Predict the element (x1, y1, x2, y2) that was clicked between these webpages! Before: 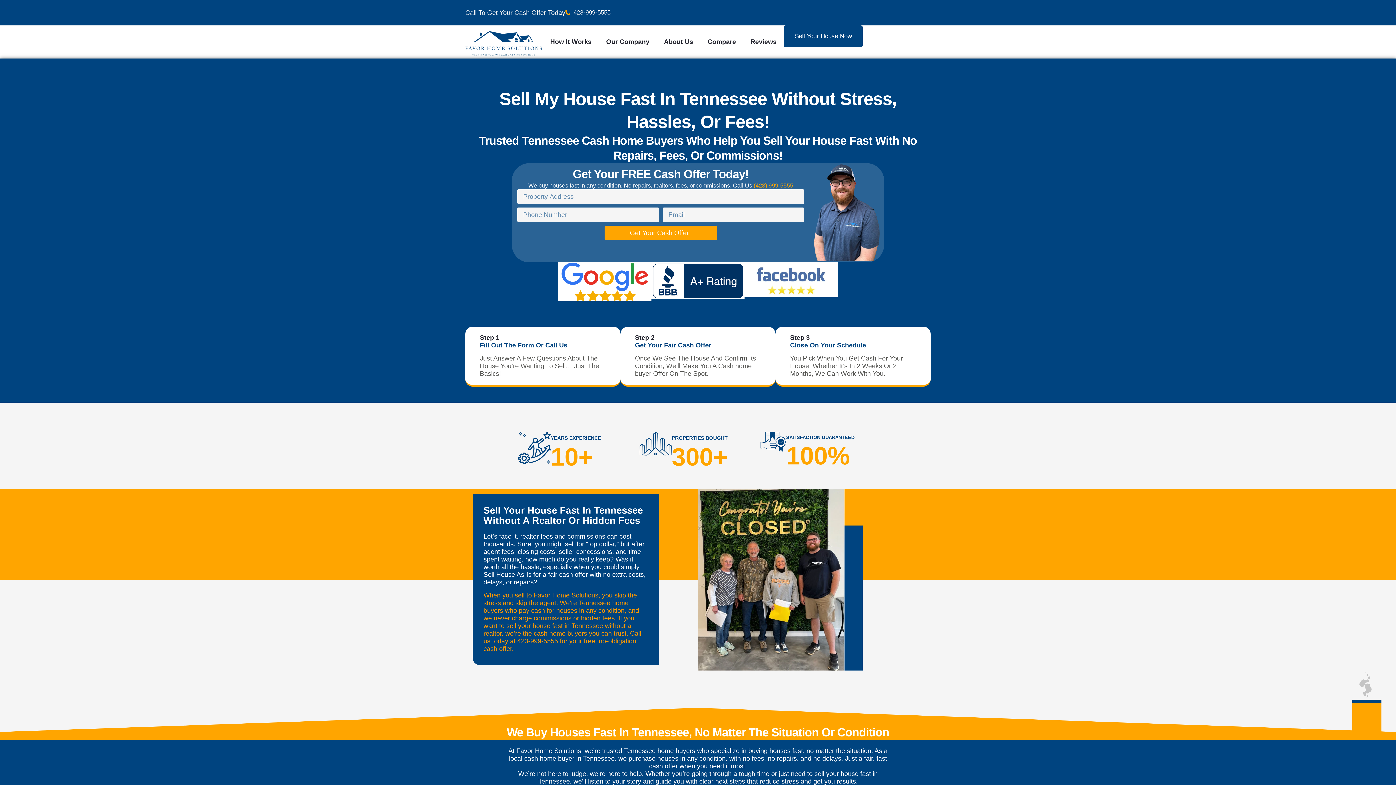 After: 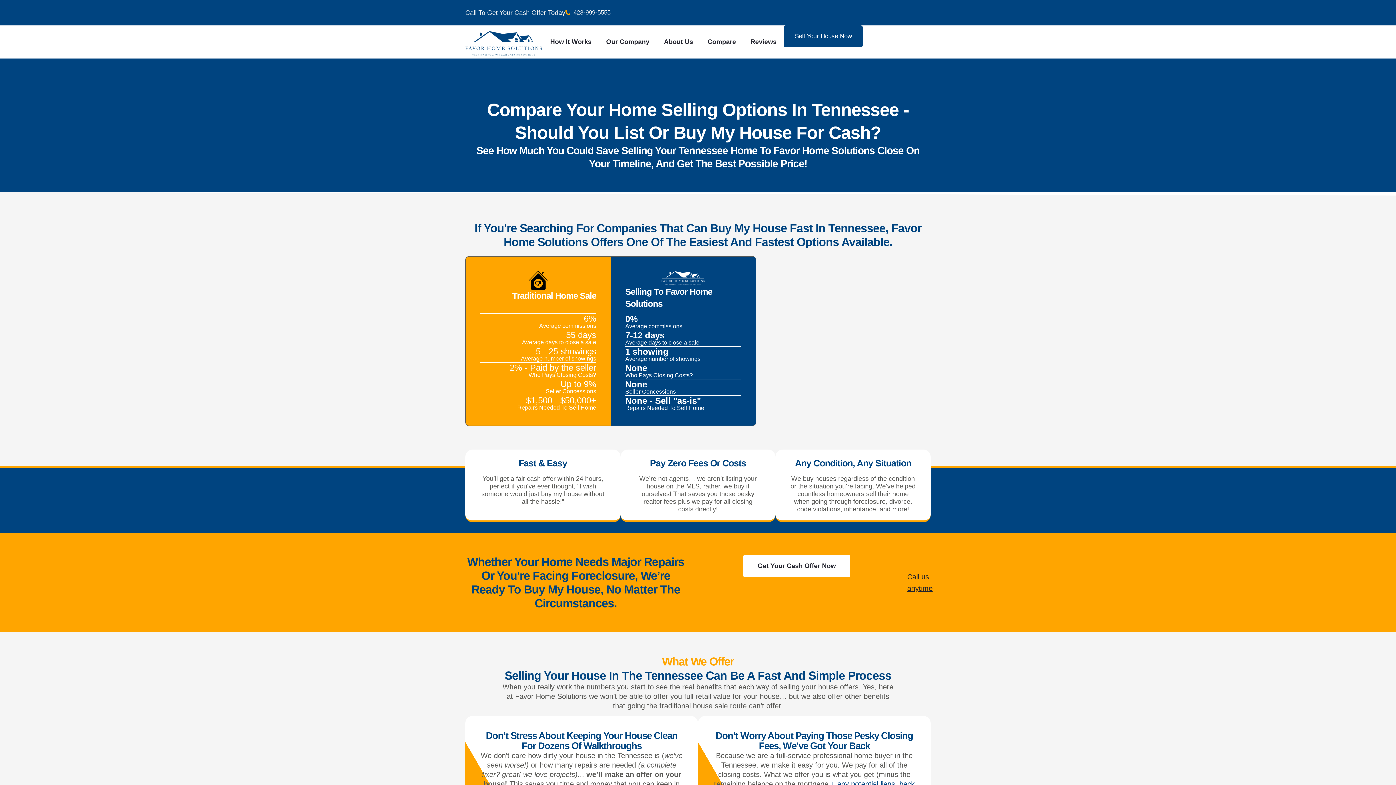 Action: bbox: (700, 25, 743, 58) label: Compare